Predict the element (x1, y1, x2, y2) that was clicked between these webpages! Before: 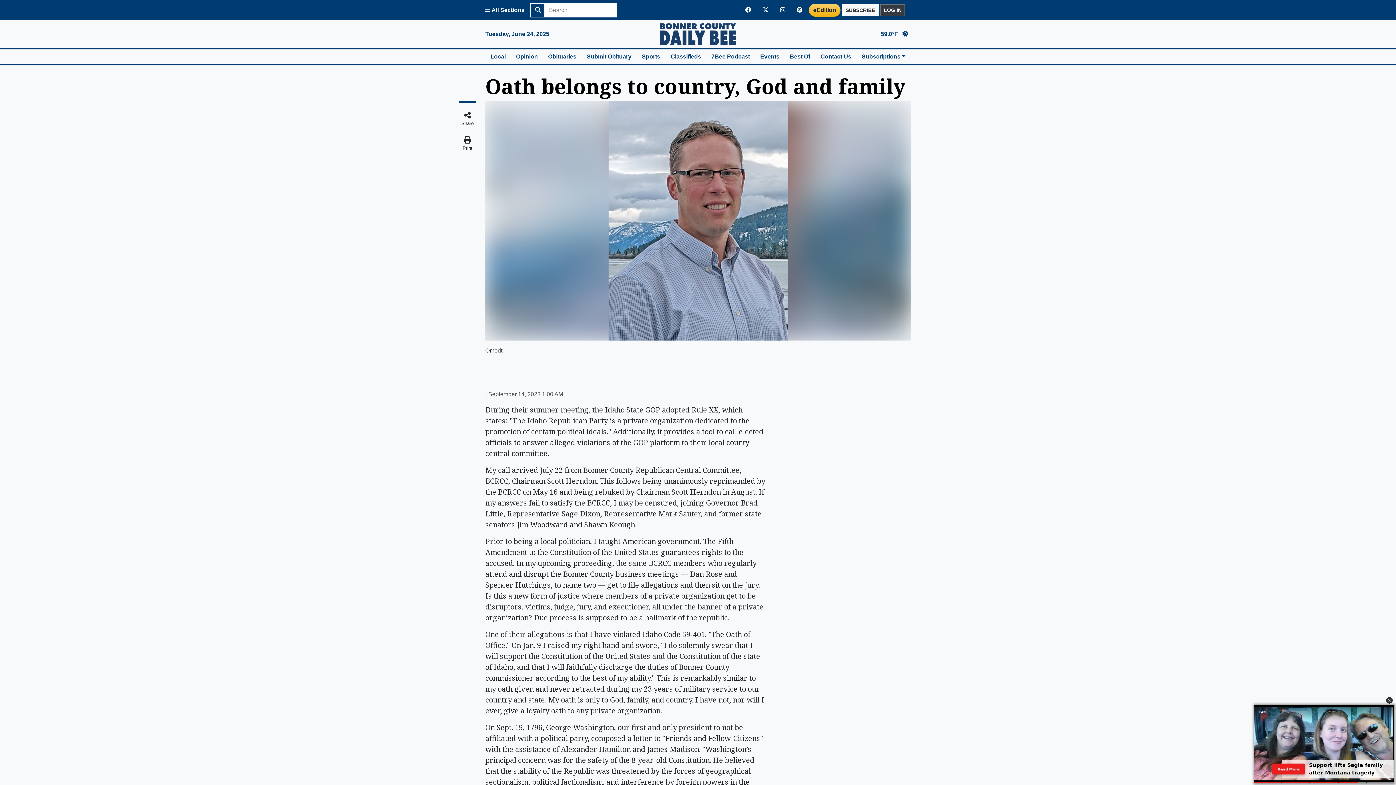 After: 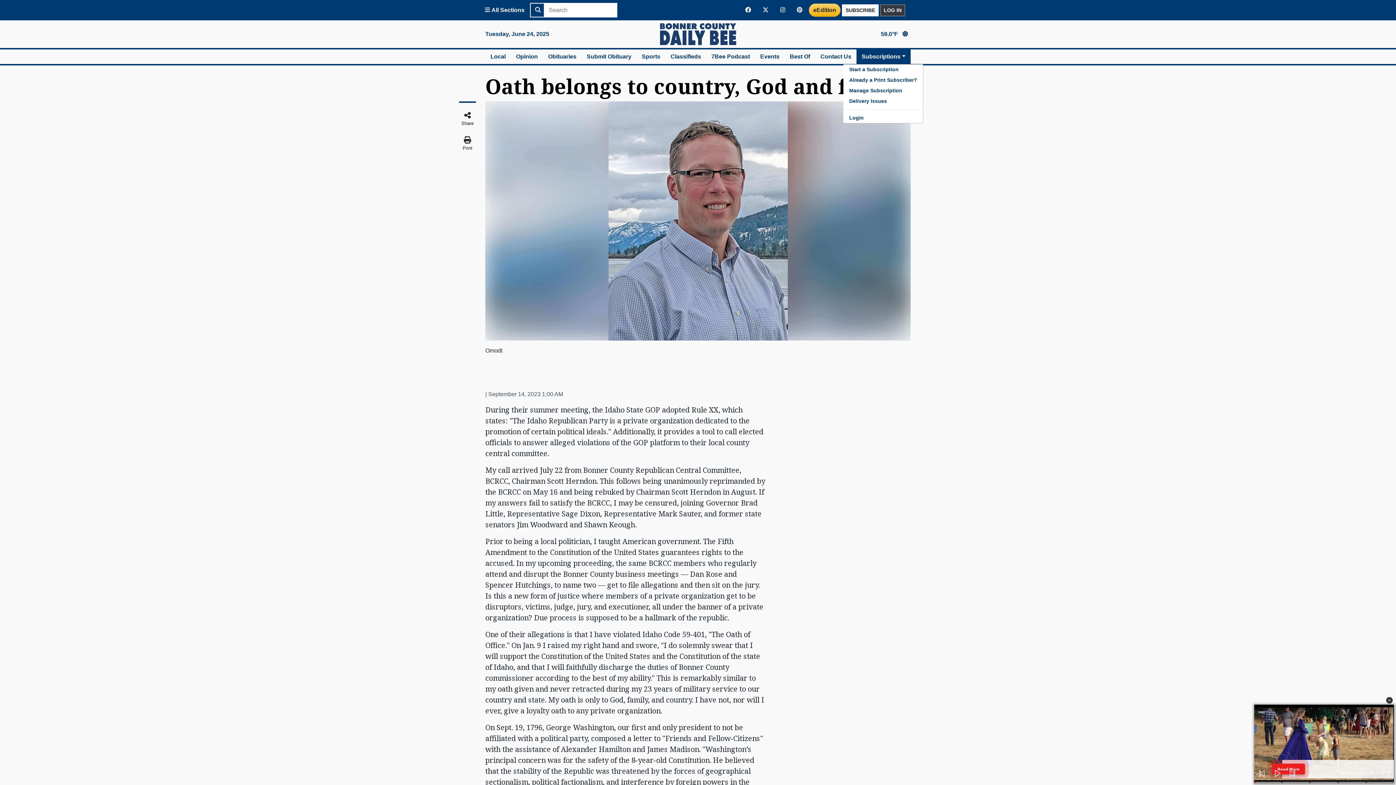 Action: label: Subscriptions bbox: (856, 49, 910, 64)